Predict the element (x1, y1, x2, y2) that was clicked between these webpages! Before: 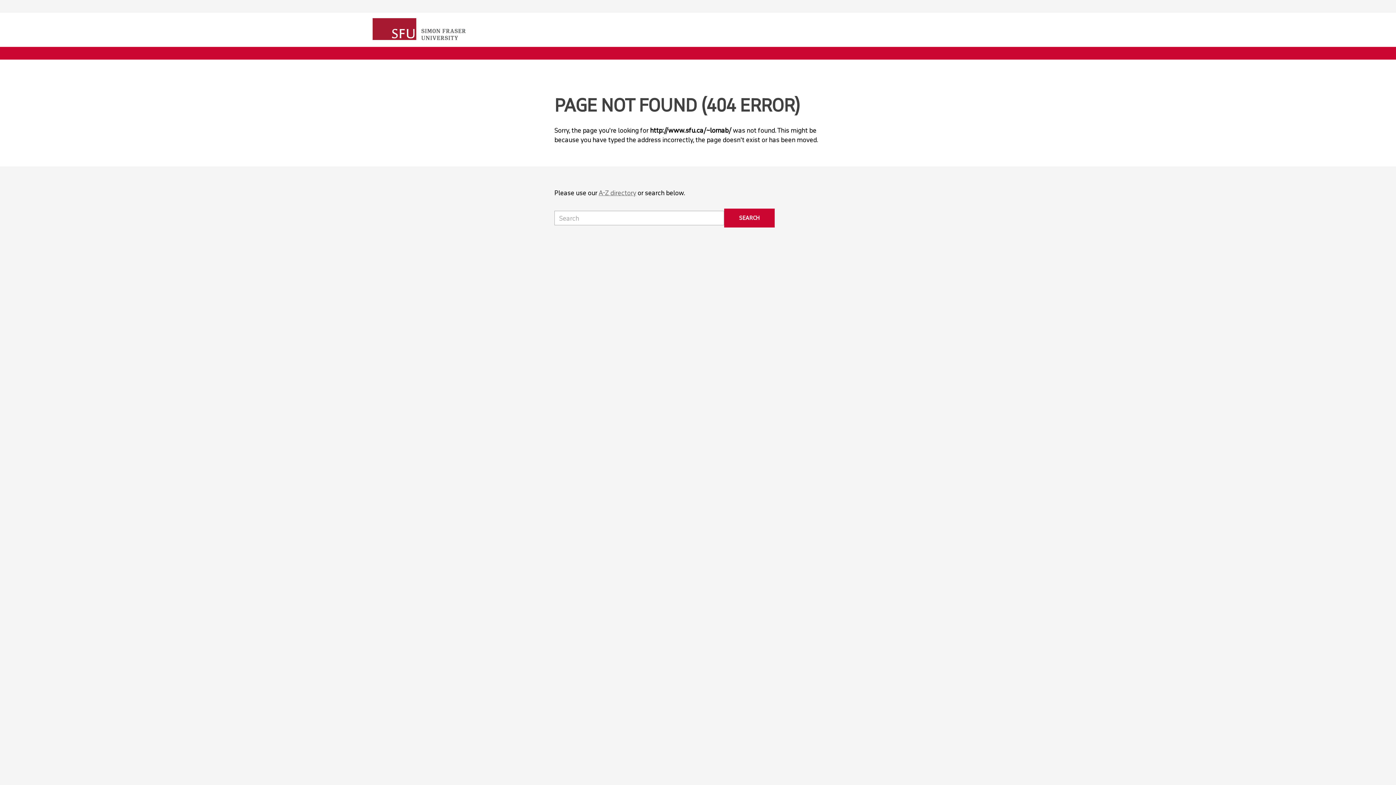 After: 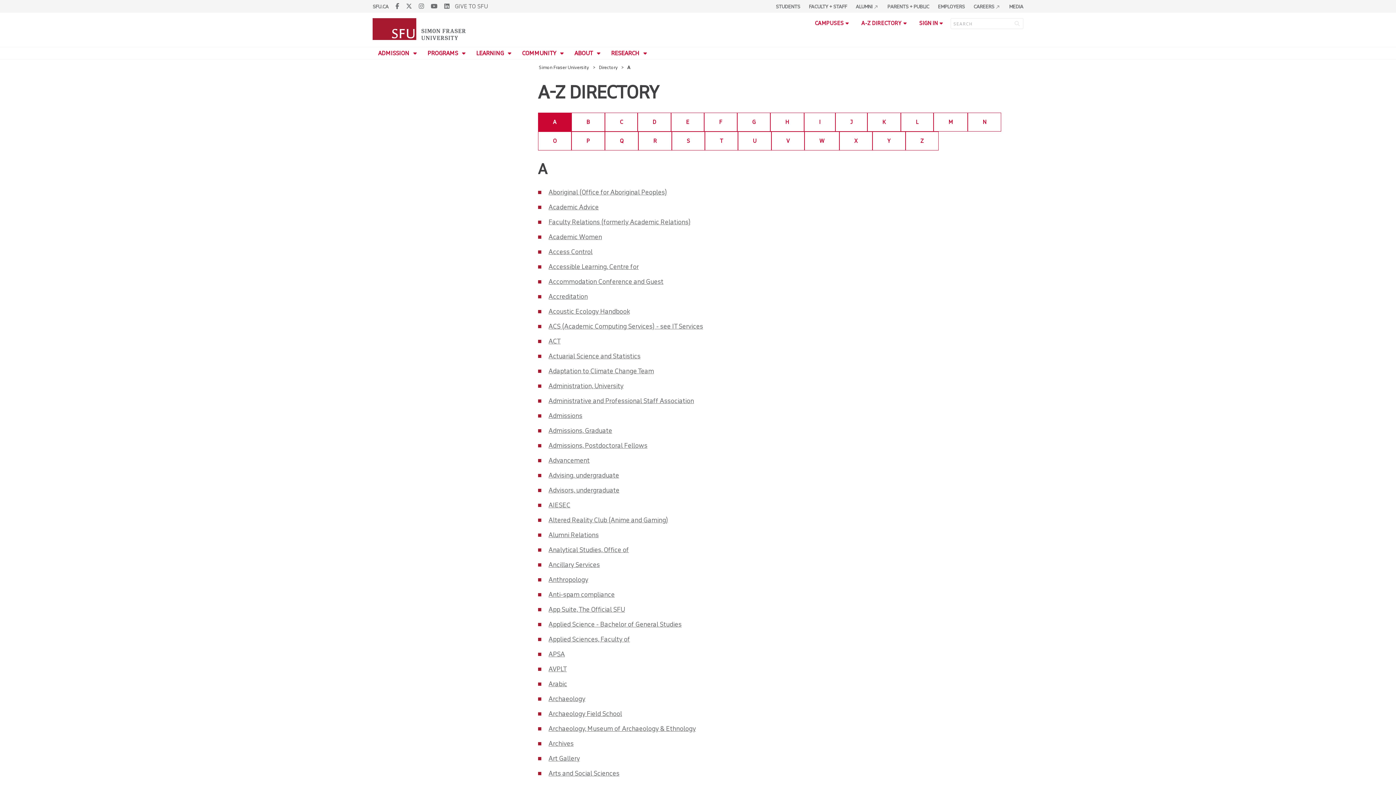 Action: label: A-Z directory bbox: (598, 189, 636, 197)